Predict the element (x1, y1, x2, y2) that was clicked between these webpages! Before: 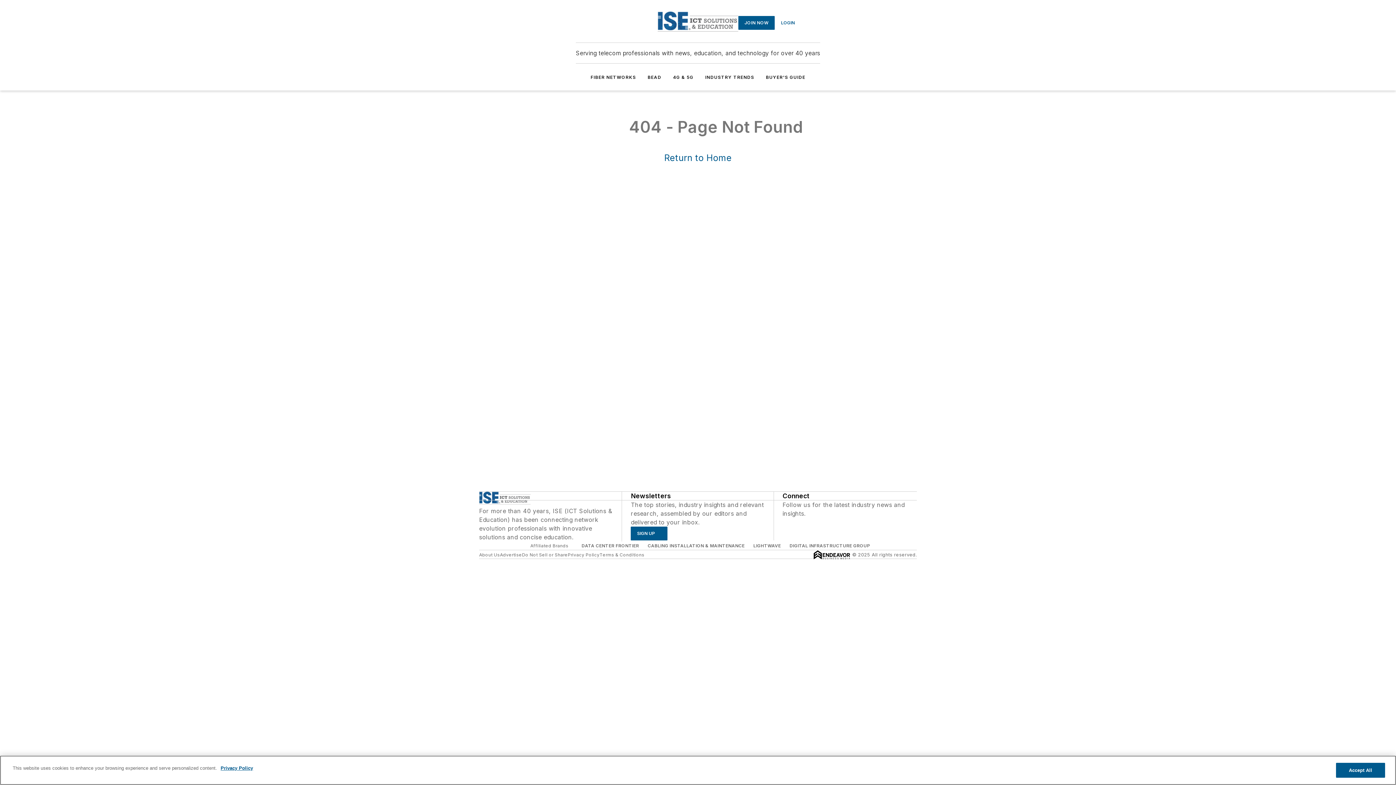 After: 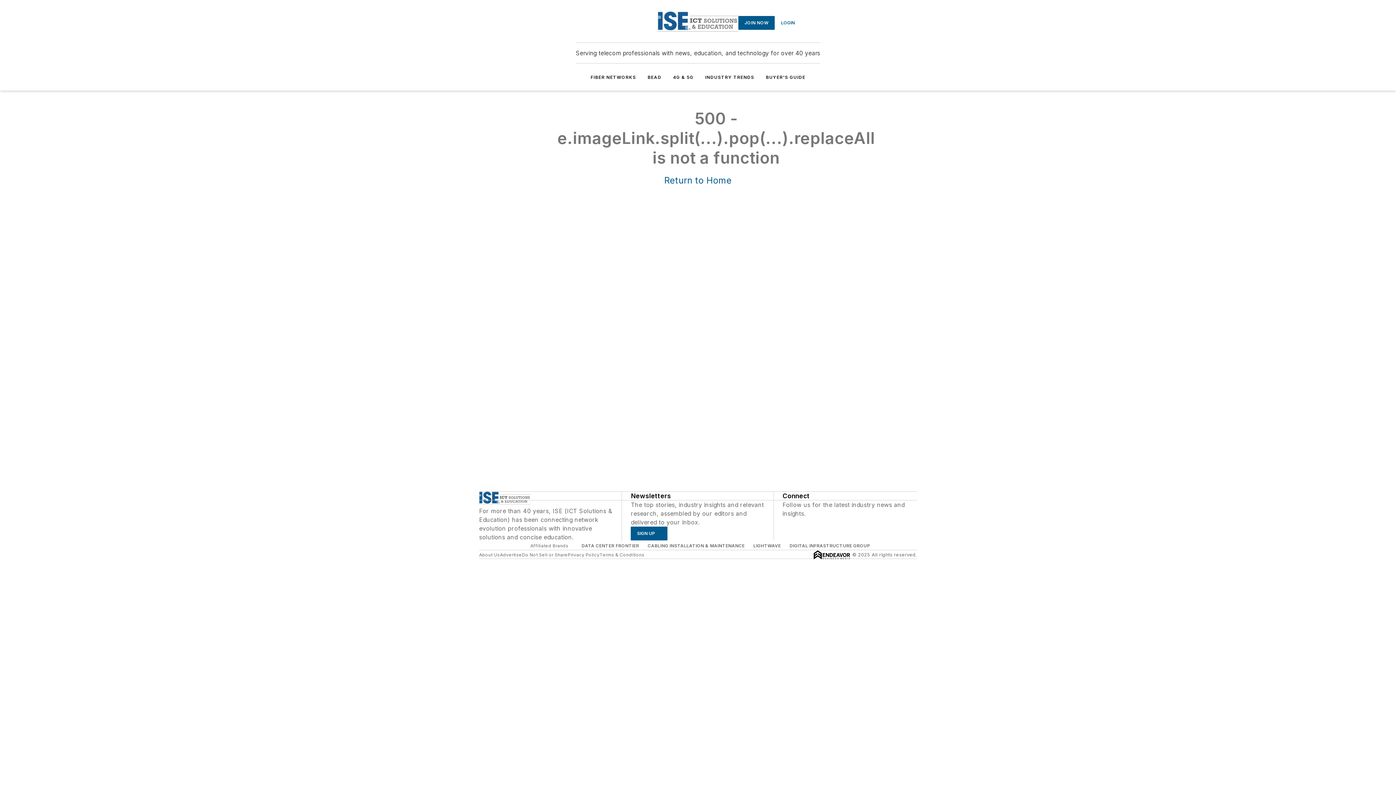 Action: bbox: (657, 11, 738, 33)